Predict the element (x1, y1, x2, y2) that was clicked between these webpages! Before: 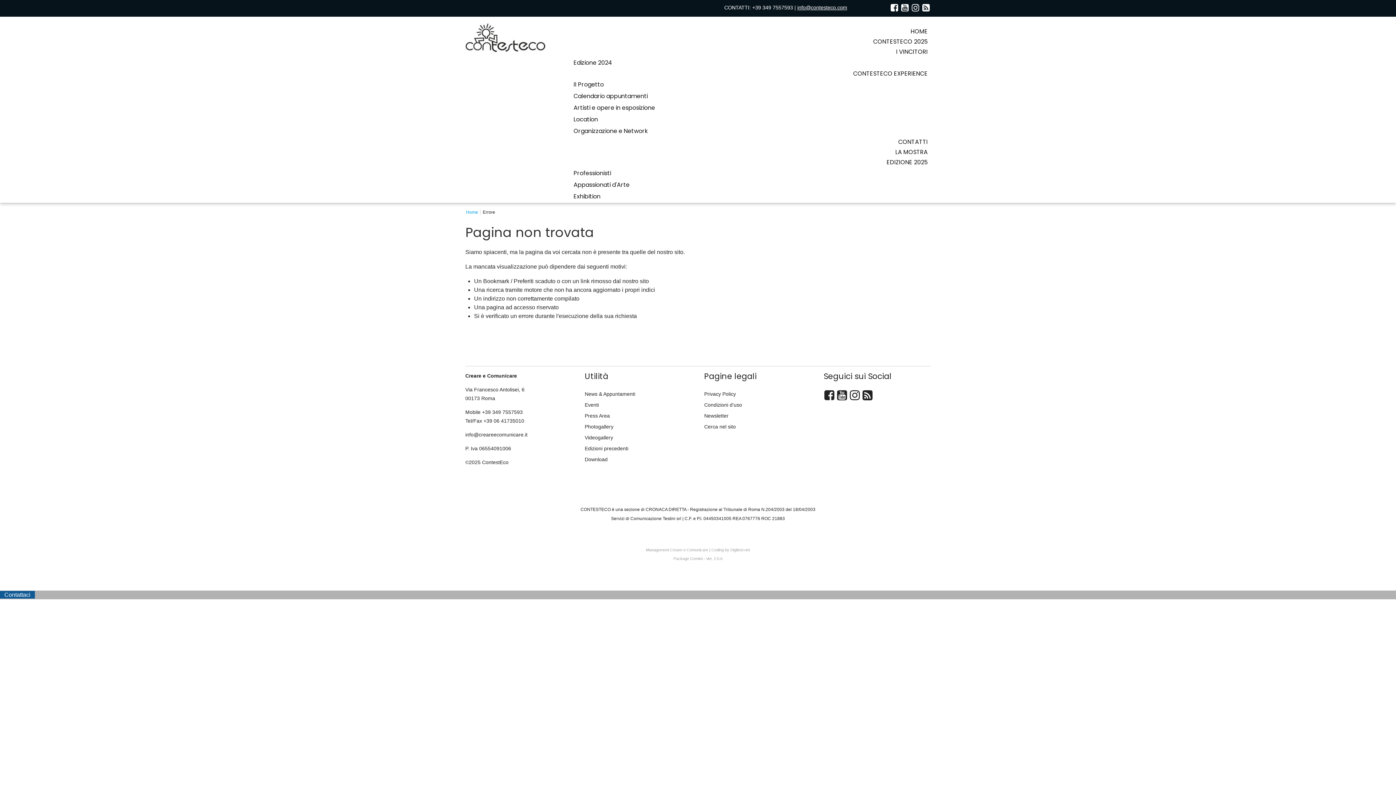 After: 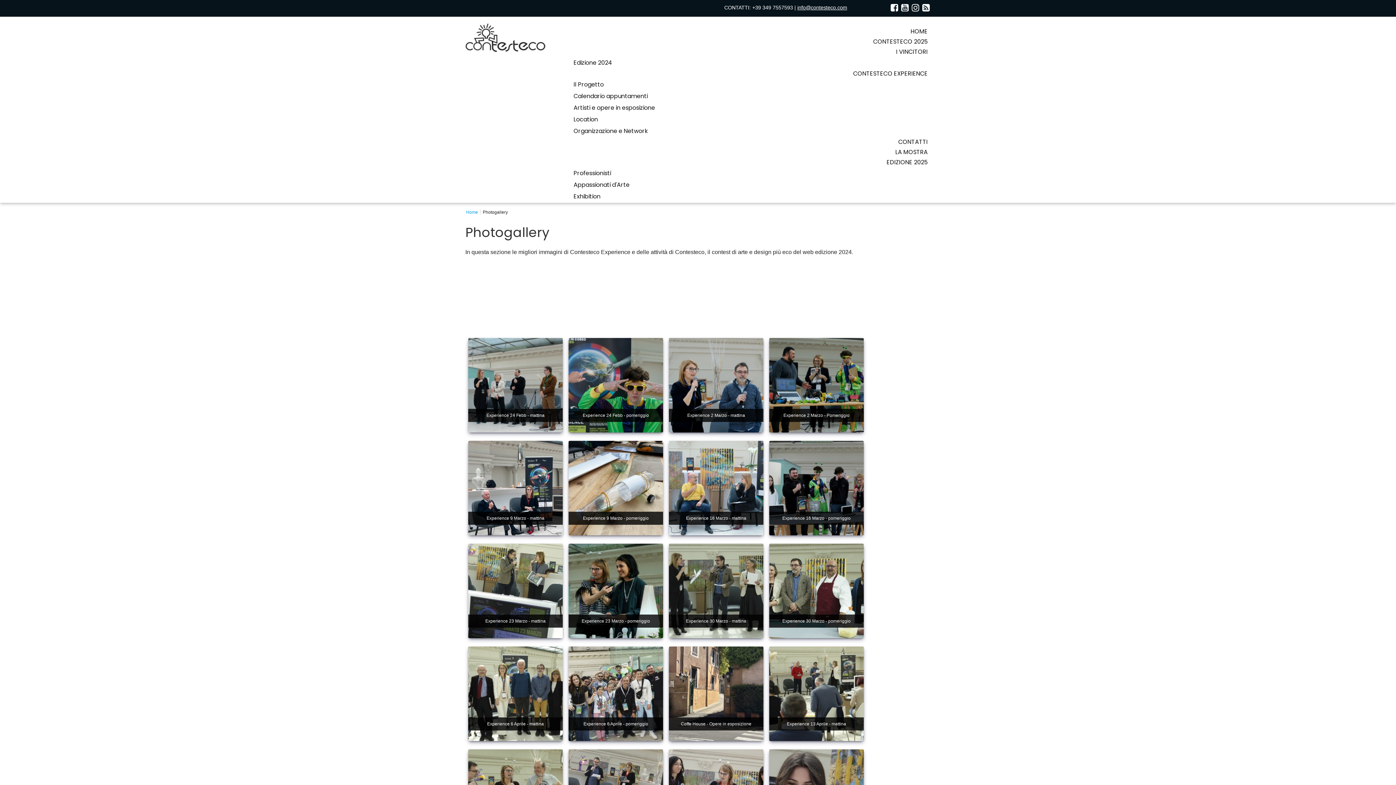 Action: bbox: (584, 422, 691, 431) label: Photogallery